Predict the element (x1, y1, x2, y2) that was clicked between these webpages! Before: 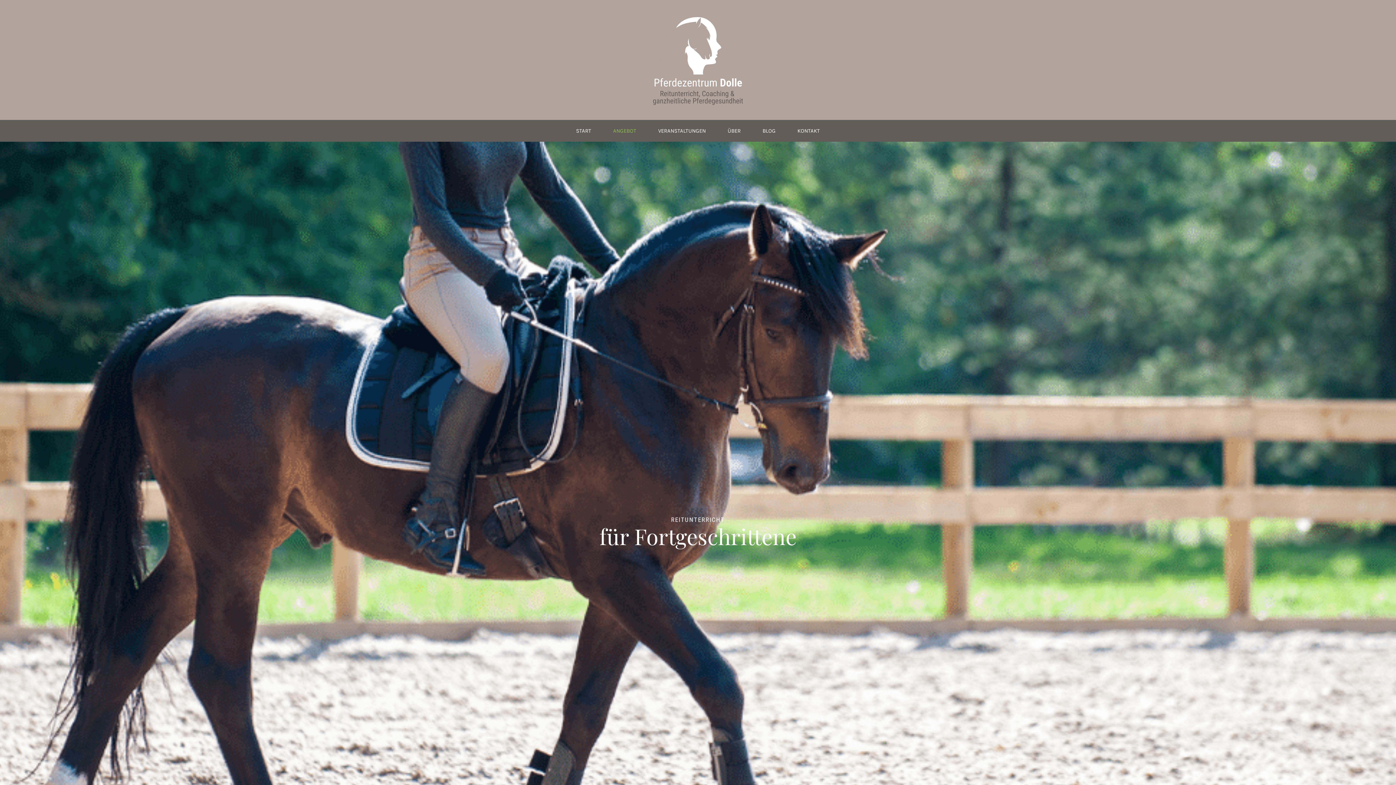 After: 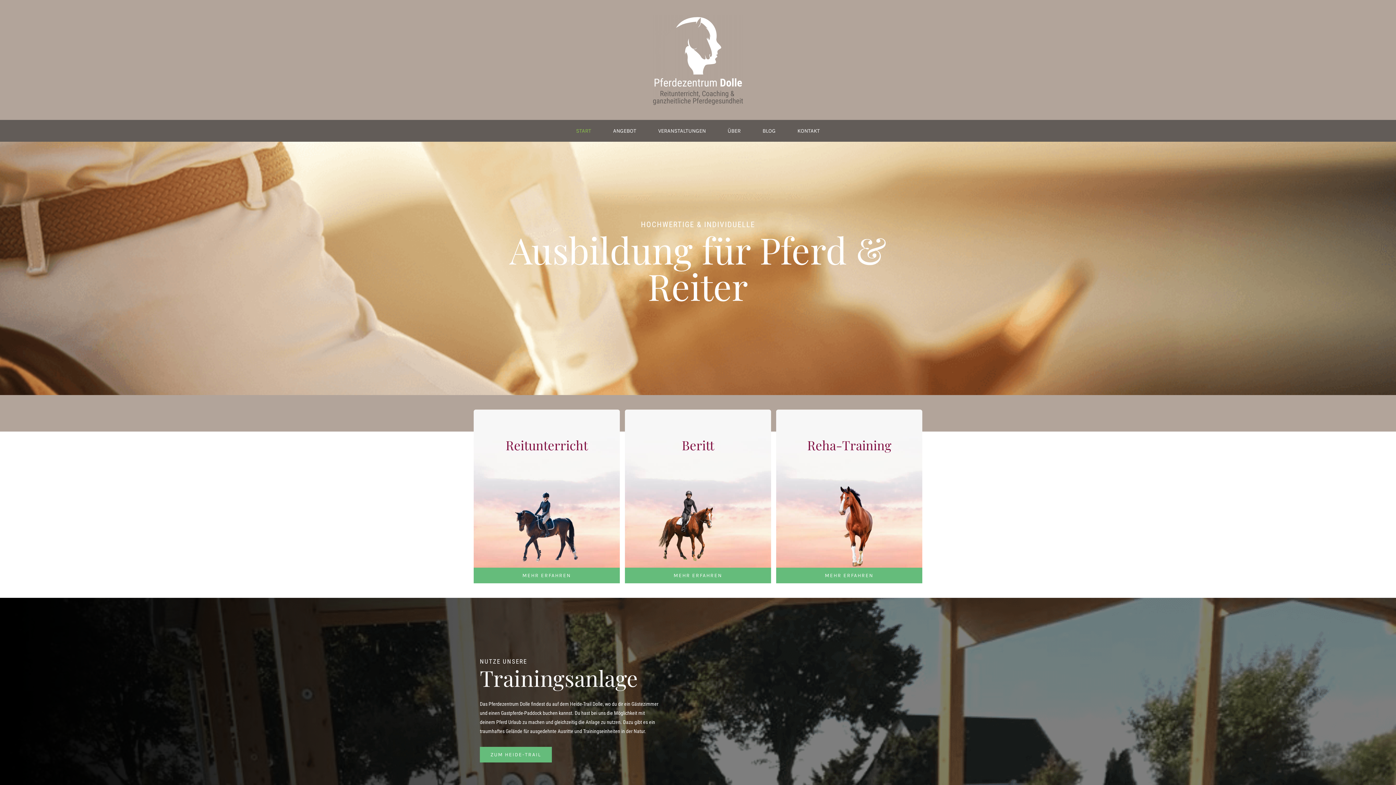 Action: label: START bbox: (576, 120, 591, 141)